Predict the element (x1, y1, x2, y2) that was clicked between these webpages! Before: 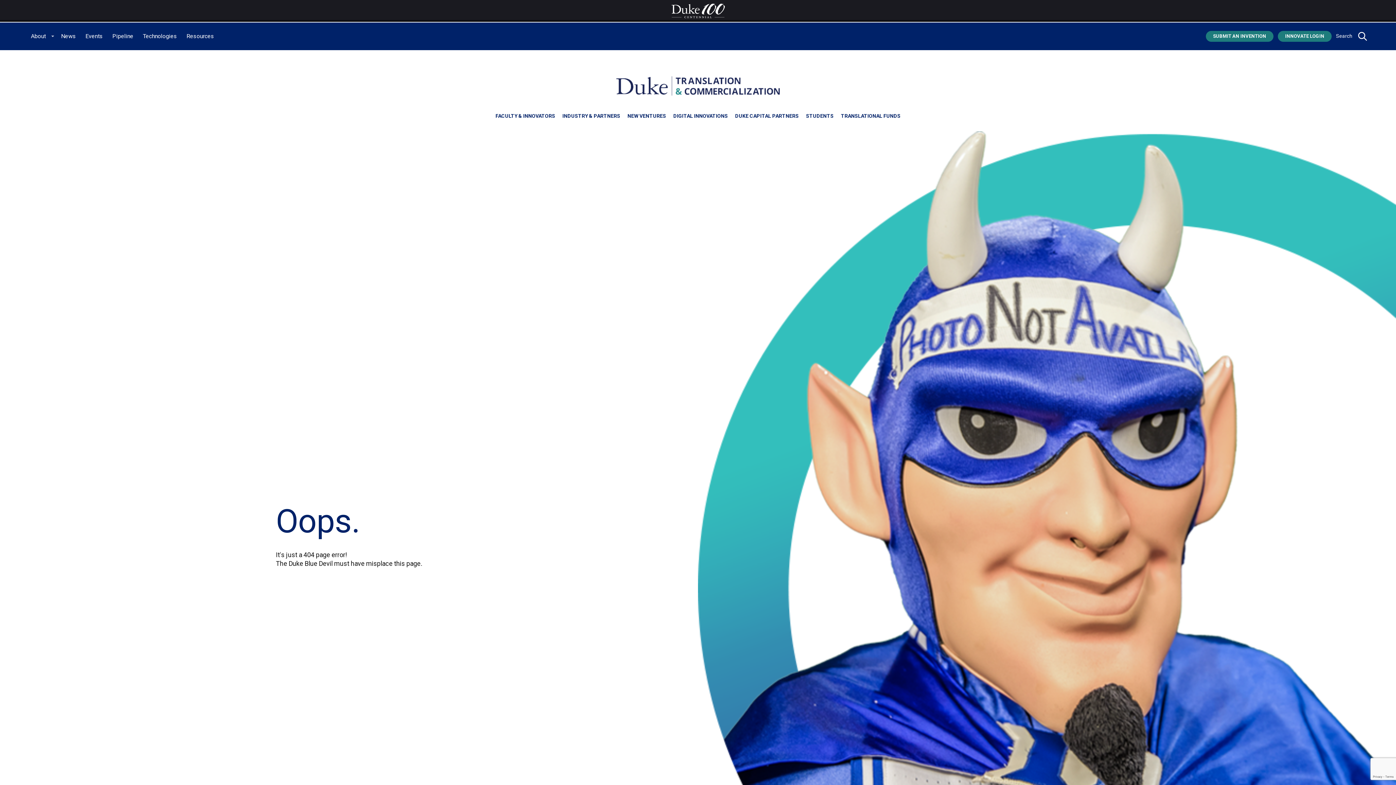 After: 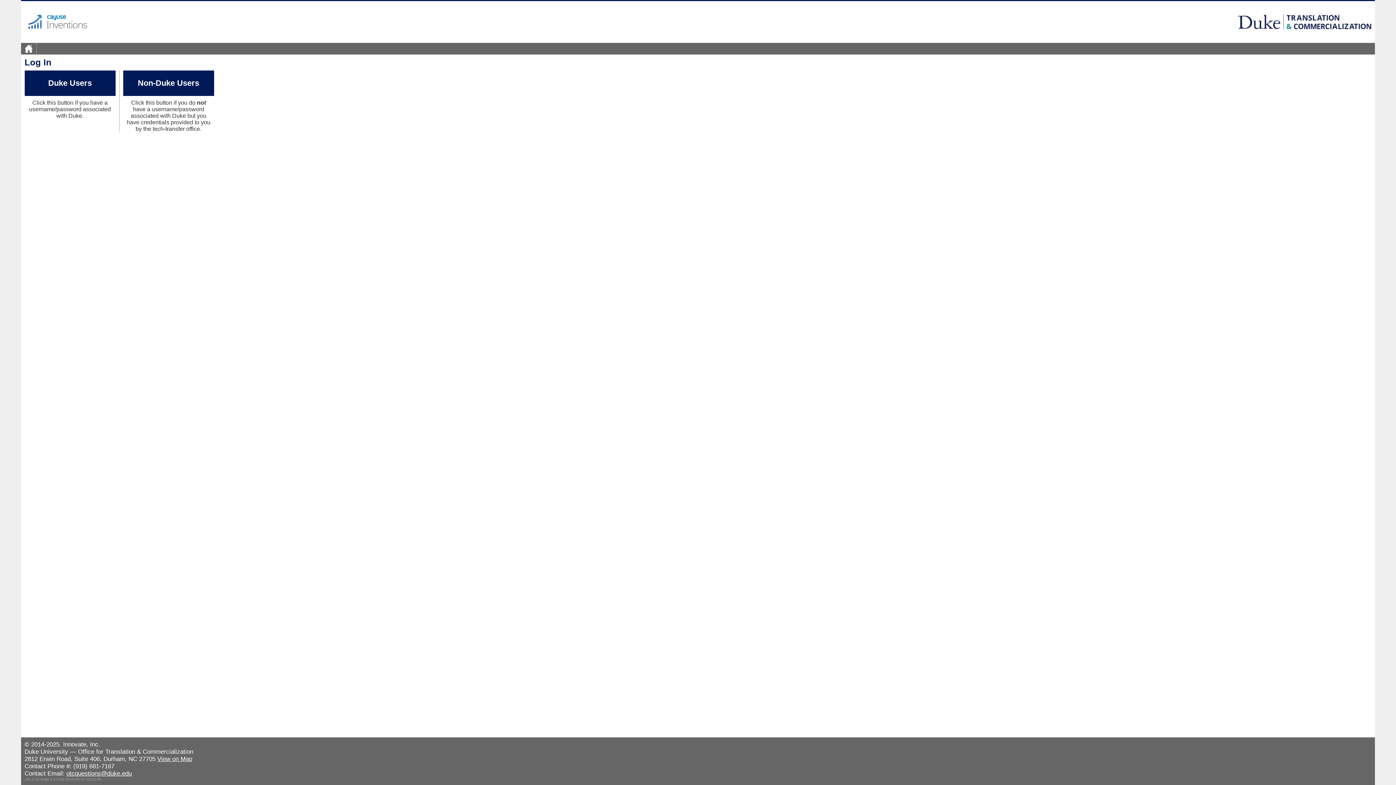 Action: label: INNOVATE LOGIN bbox: (1278, 30, 1332, 41)